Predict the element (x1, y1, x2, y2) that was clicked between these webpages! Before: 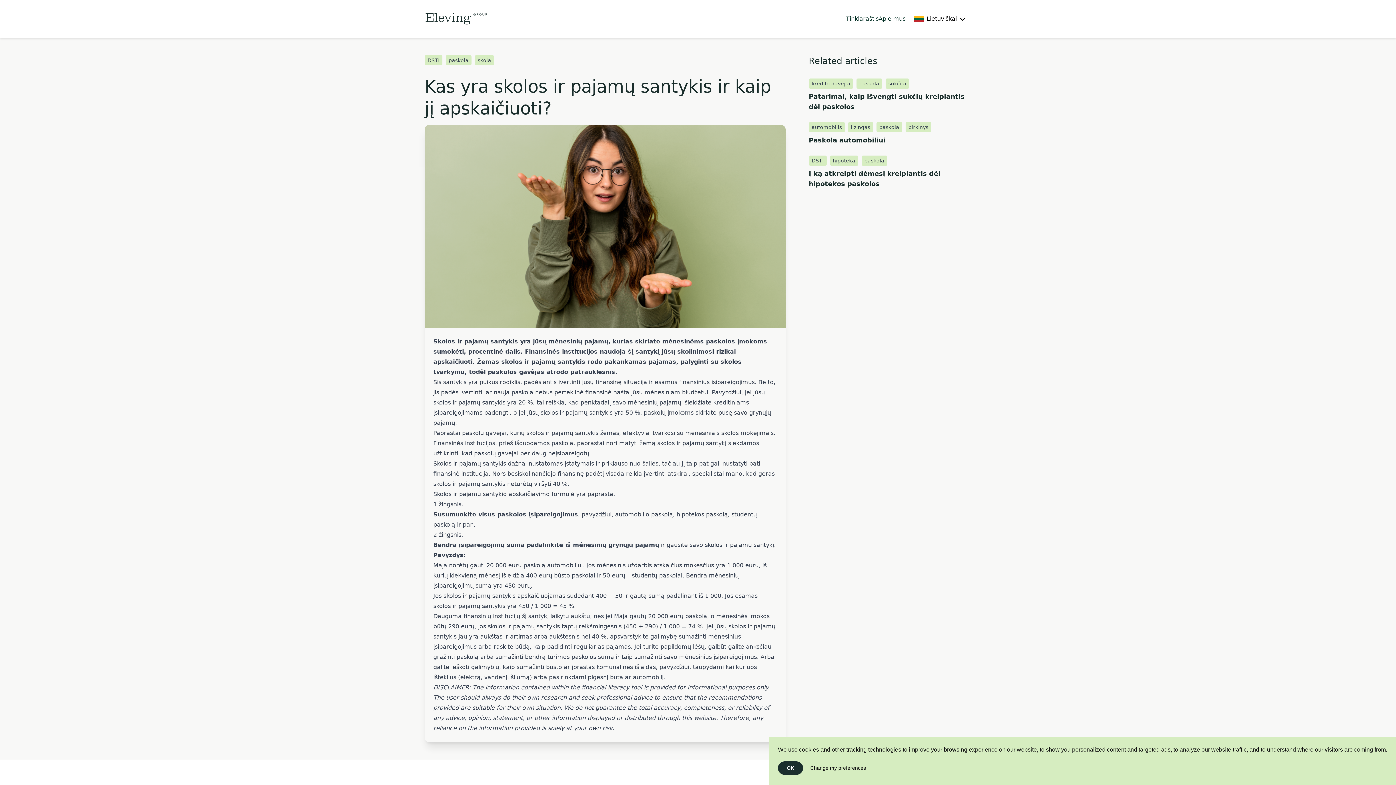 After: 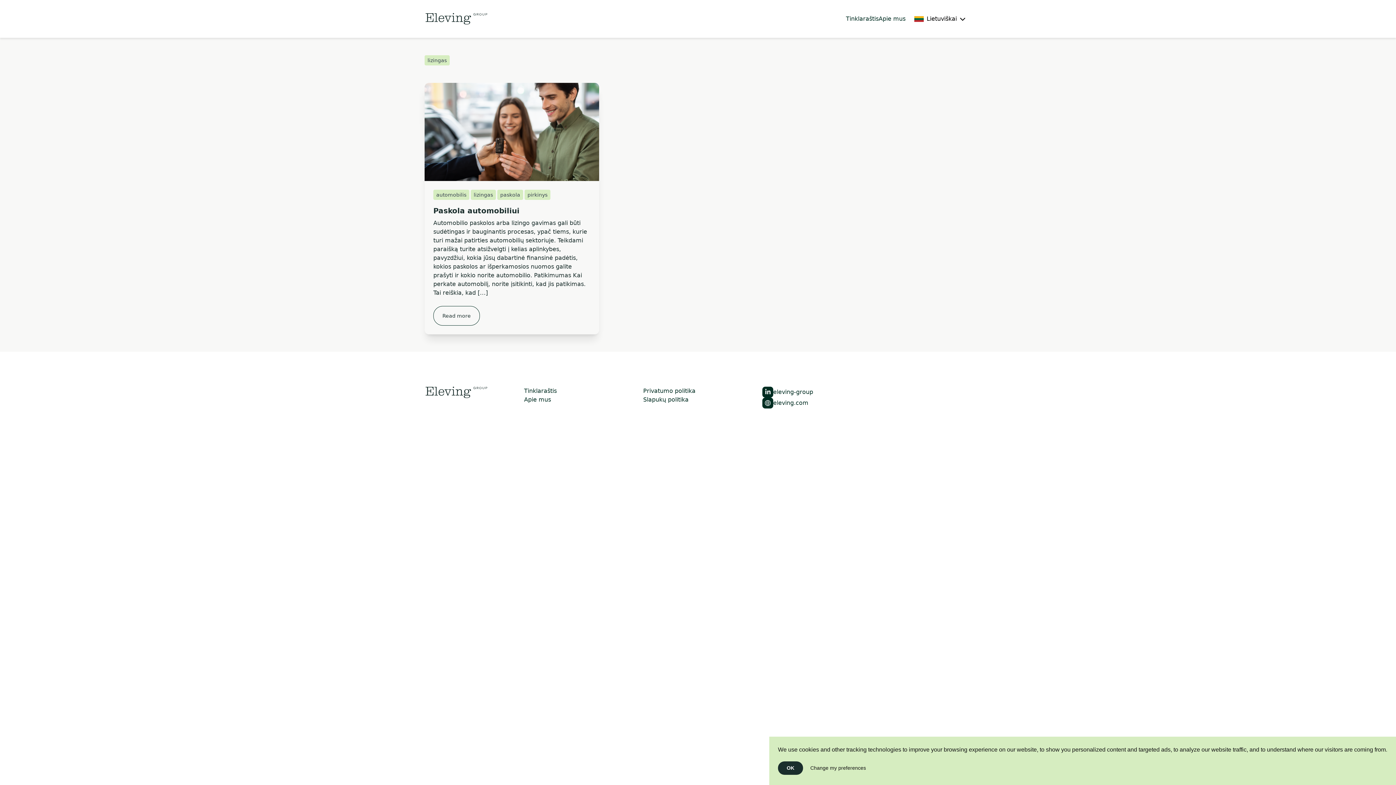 Action: label: lizingas bbox: (848, 122, 873, 132)